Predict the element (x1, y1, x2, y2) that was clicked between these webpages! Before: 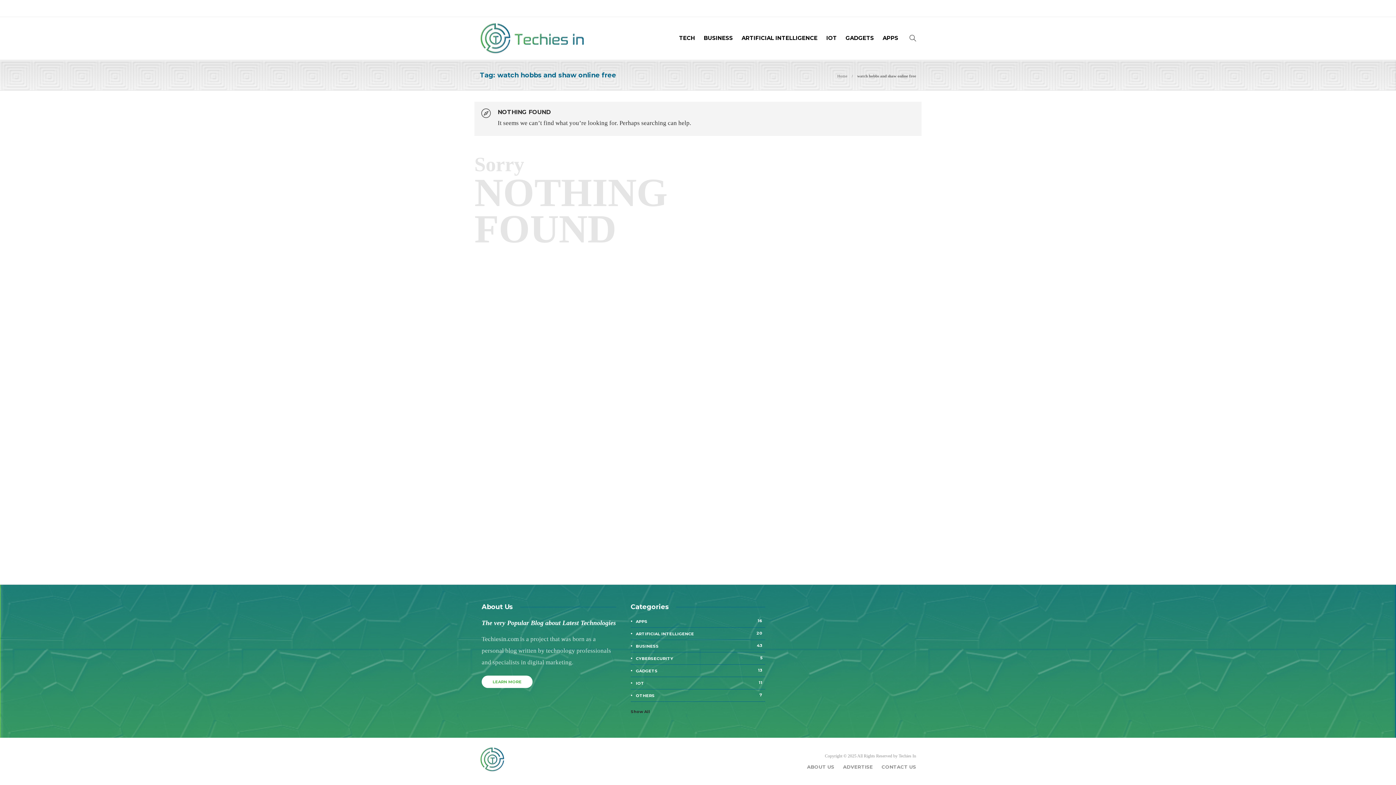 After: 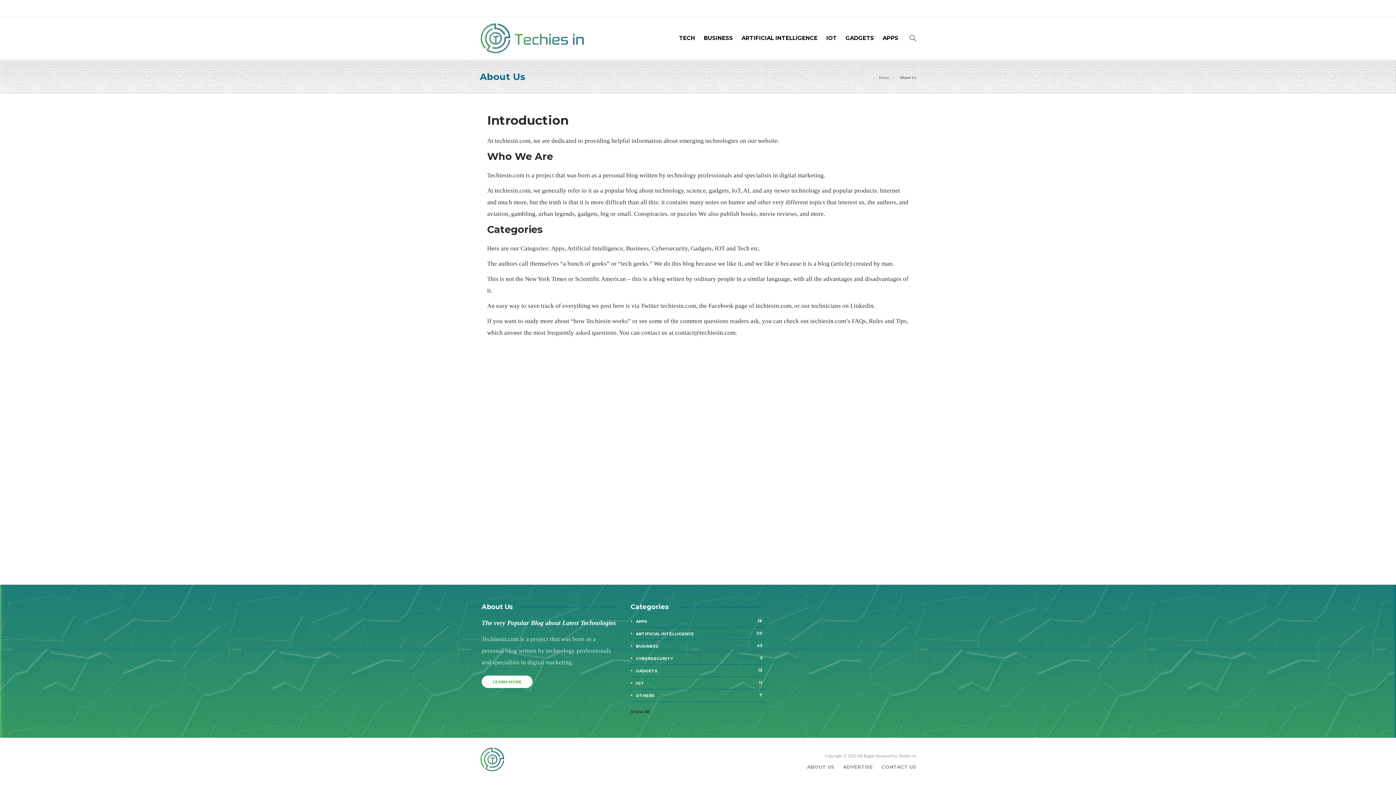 Action: bbox: (481, 675, 532, 688) label: LEARN MORE